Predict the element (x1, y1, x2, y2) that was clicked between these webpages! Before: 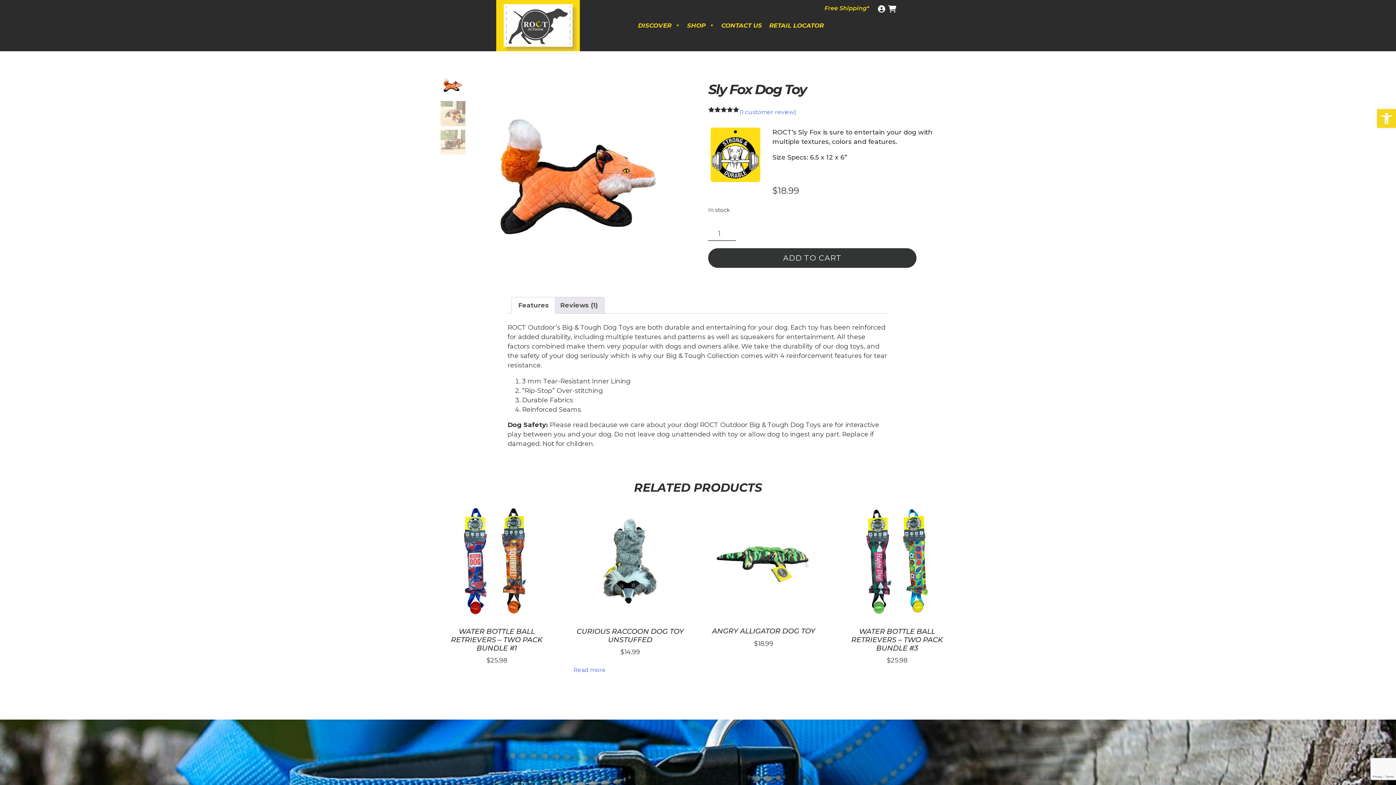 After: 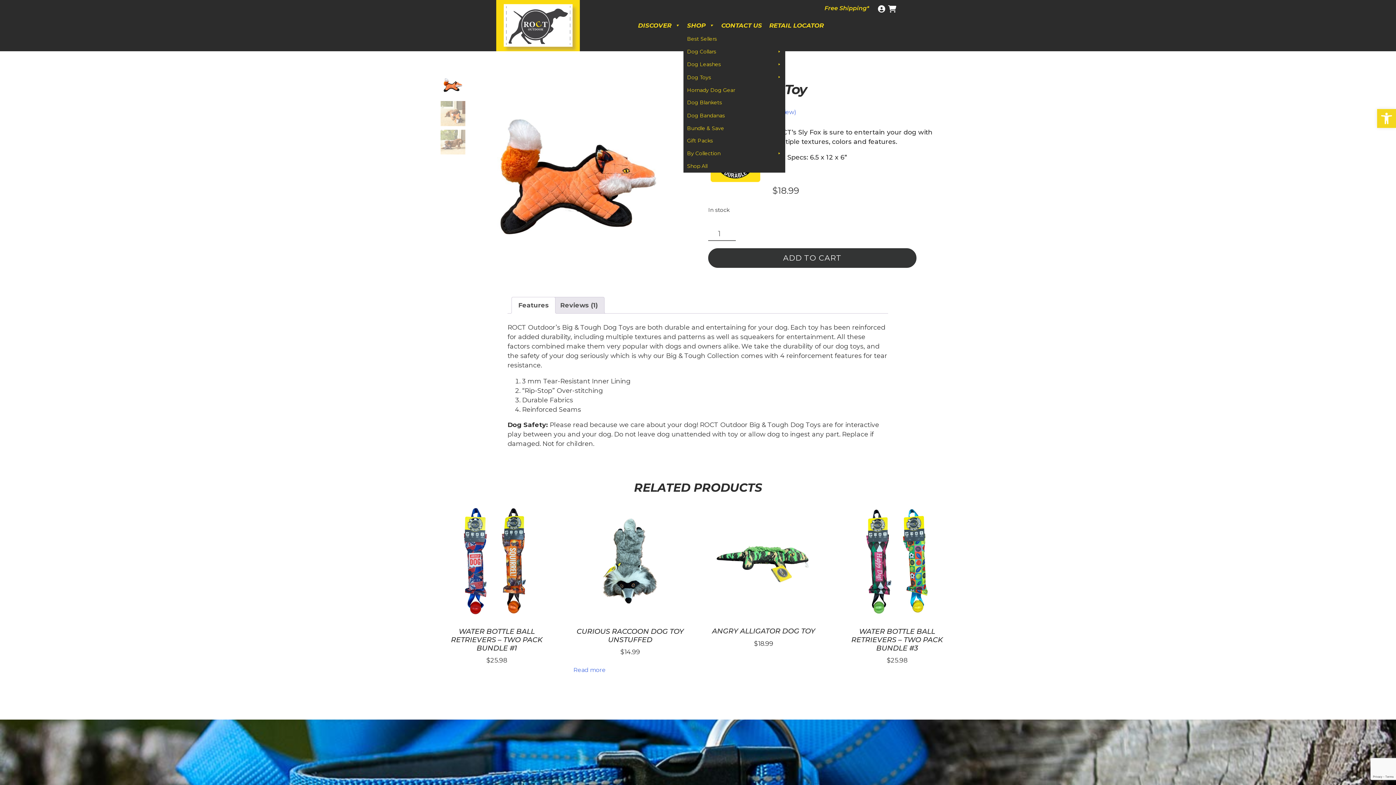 Action: label: SHOP bbox: (683, 18, 717, 32)